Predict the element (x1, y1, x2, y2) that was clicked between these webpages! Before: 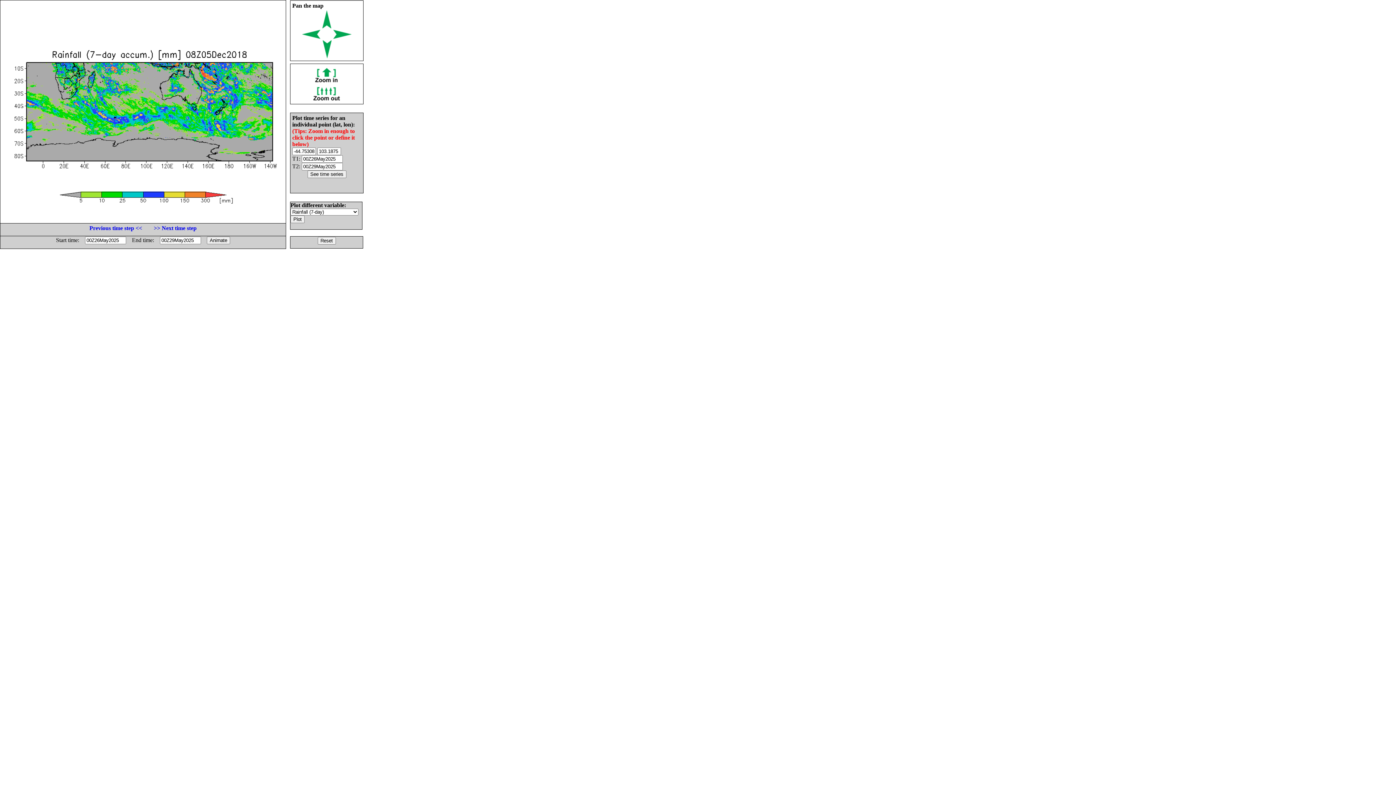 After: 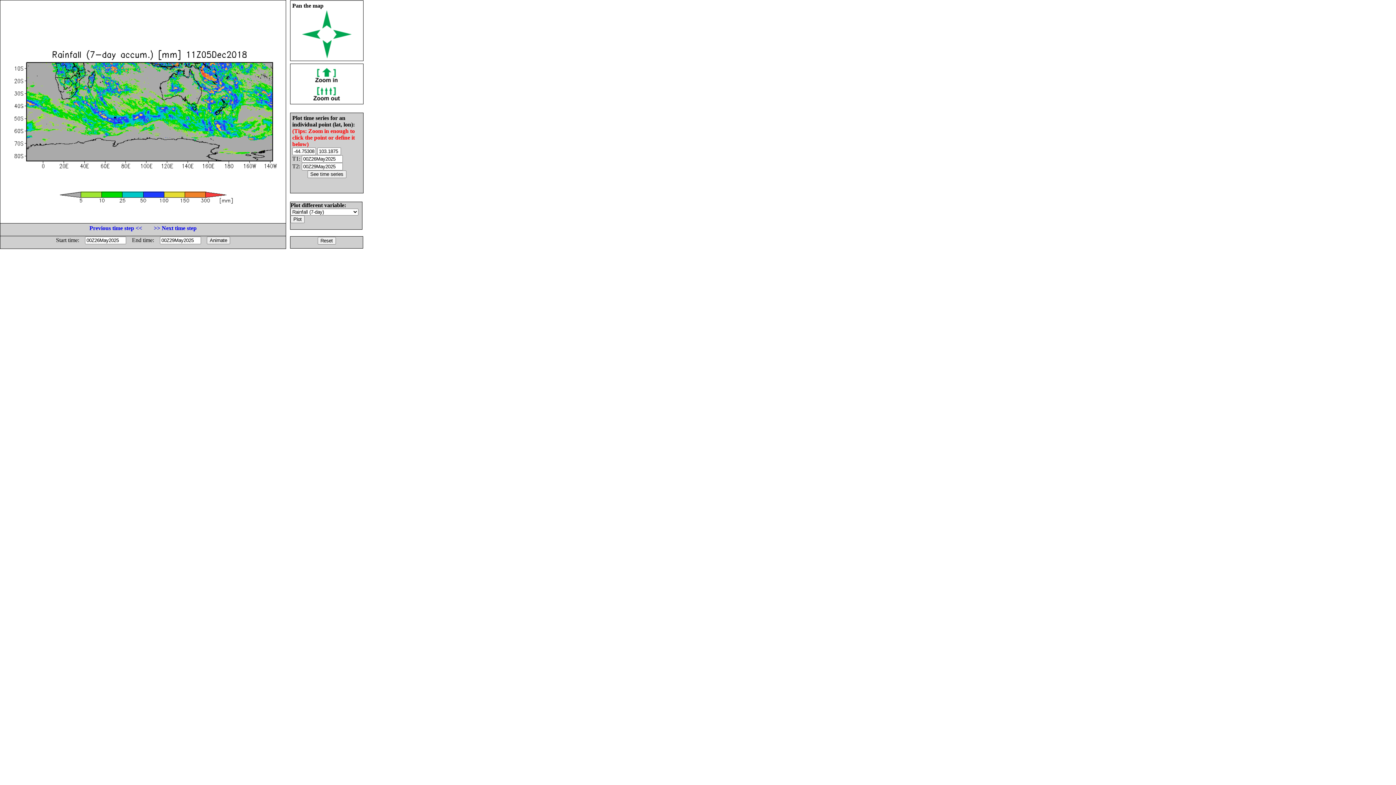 Action: bbox: (153, 225, 196, 231) label: >> Next time step